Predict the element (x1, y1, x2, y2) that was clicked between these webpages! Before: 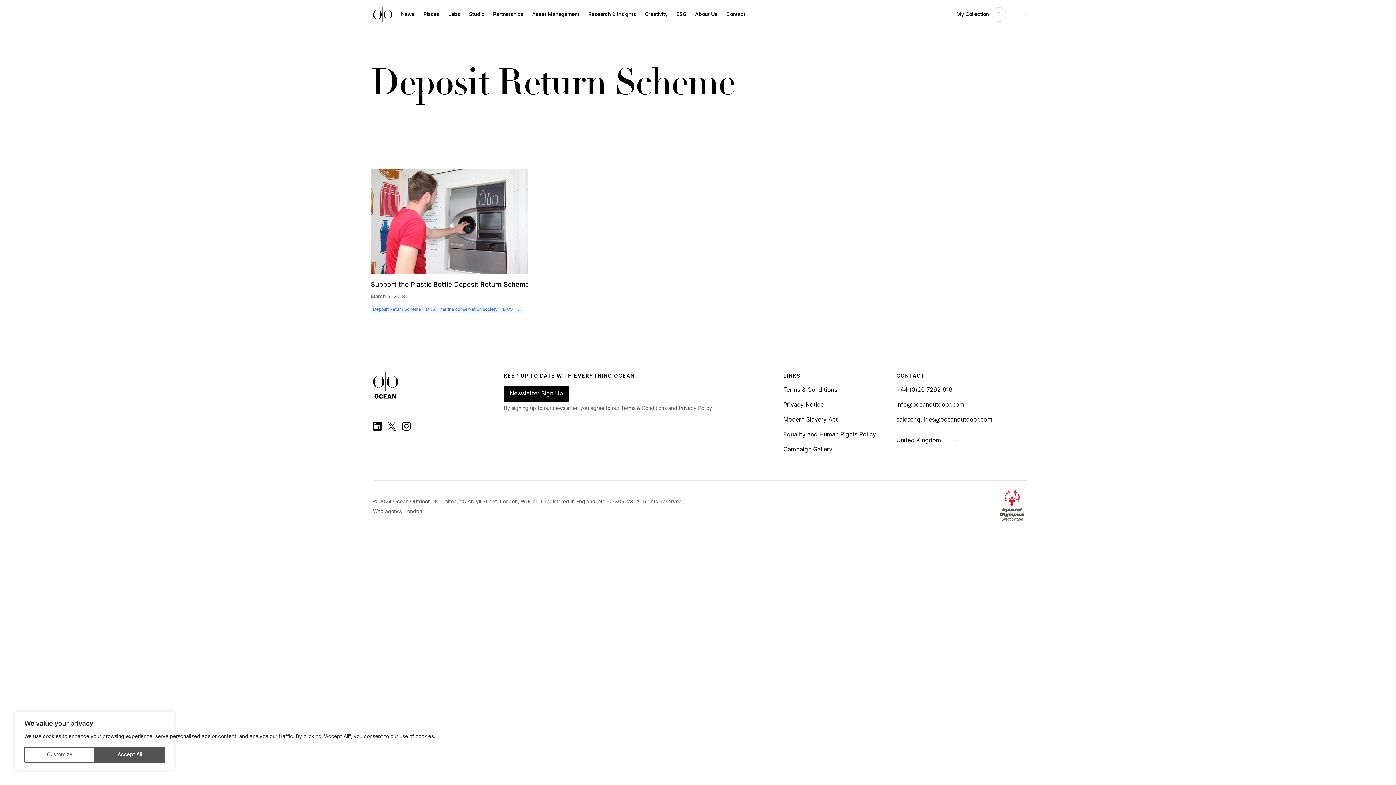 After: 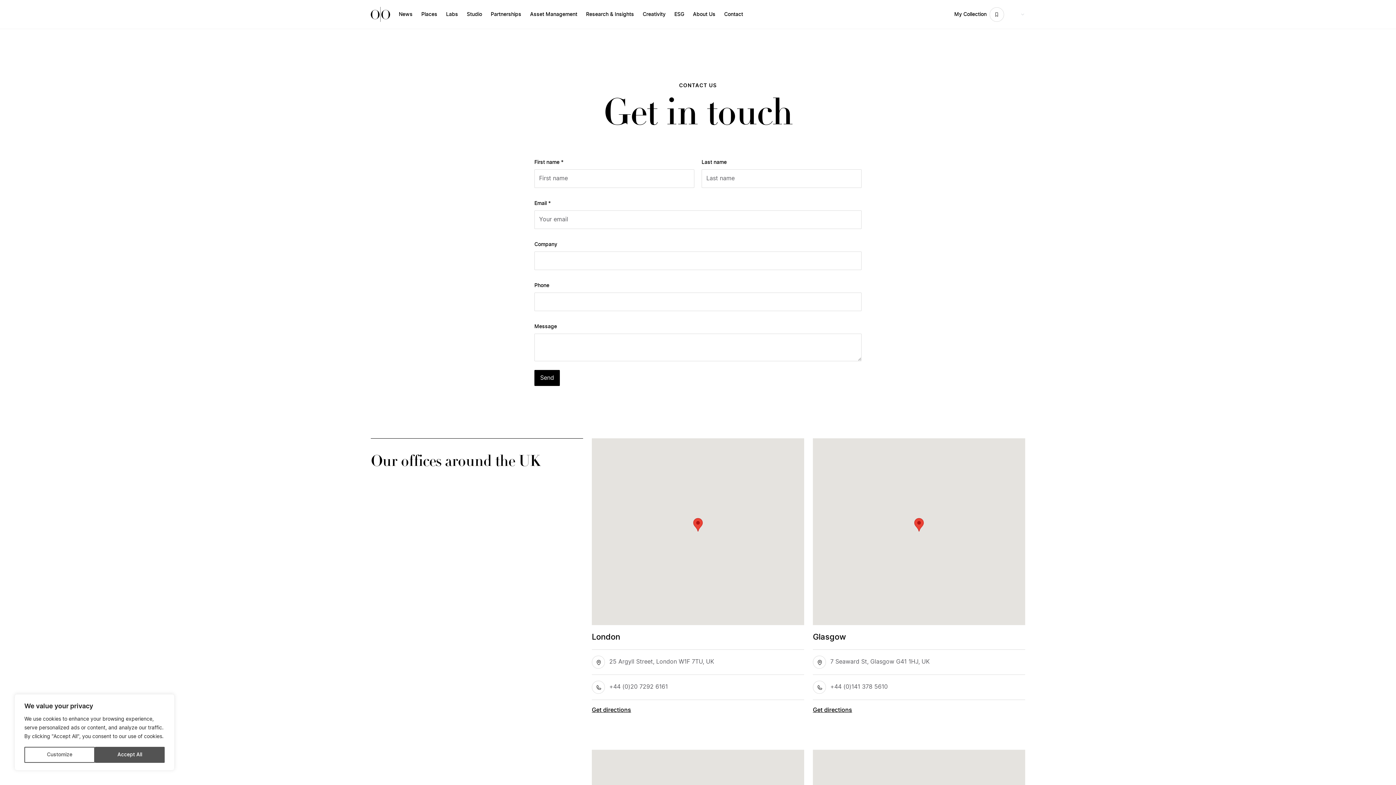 Action: bbox: (726, 6, 745, 22) label: Contact